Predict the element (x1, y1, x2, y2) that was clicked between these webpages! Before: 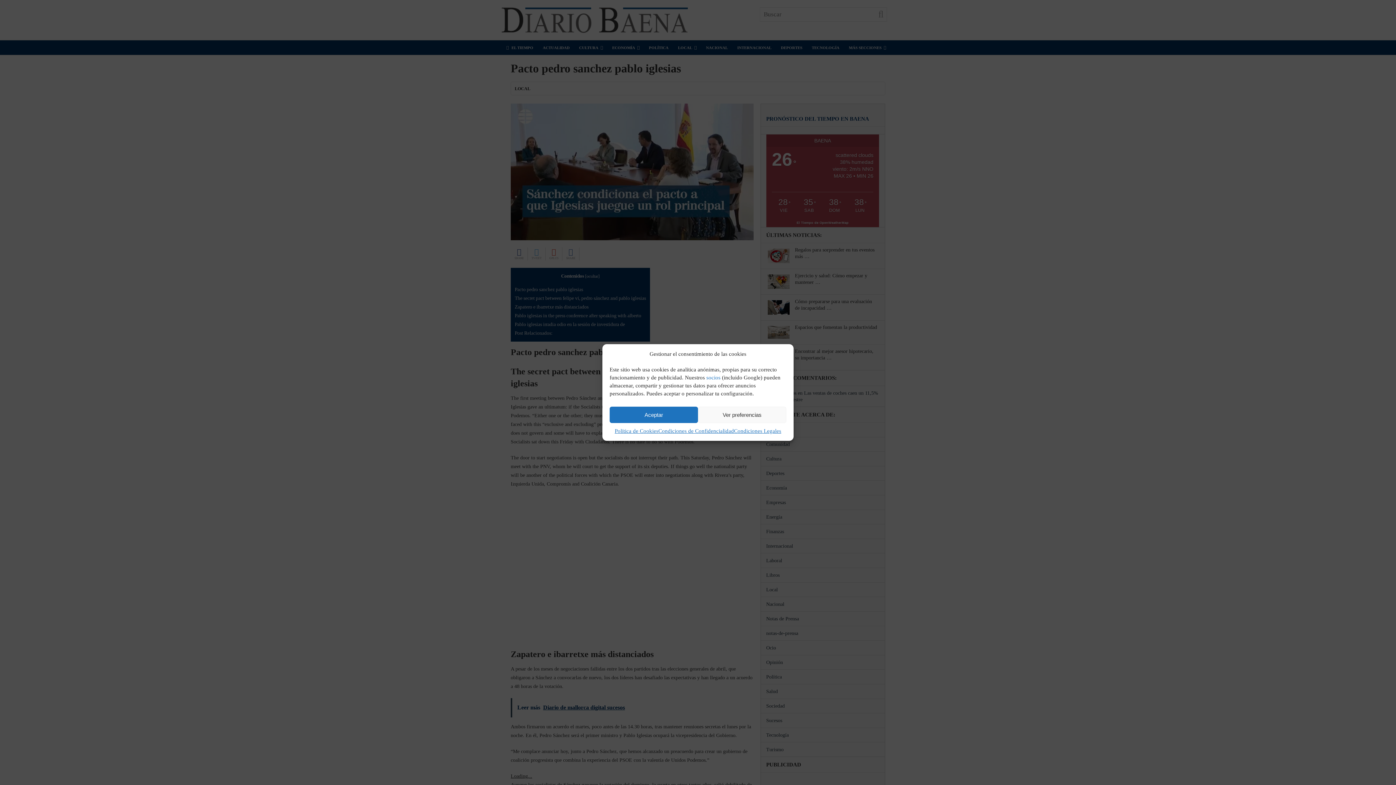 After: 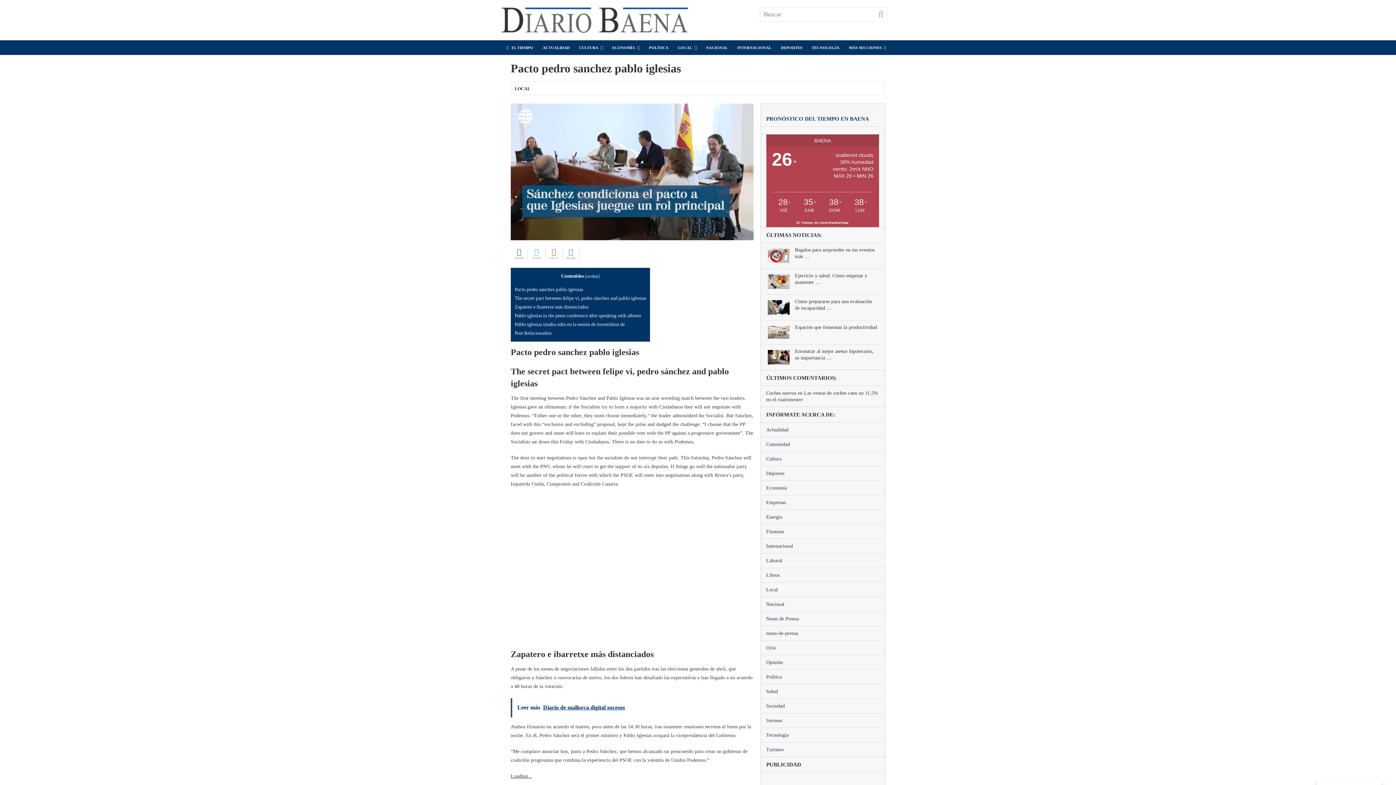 Action: bbox: (609, 406, 698, 423) label: Aceptar